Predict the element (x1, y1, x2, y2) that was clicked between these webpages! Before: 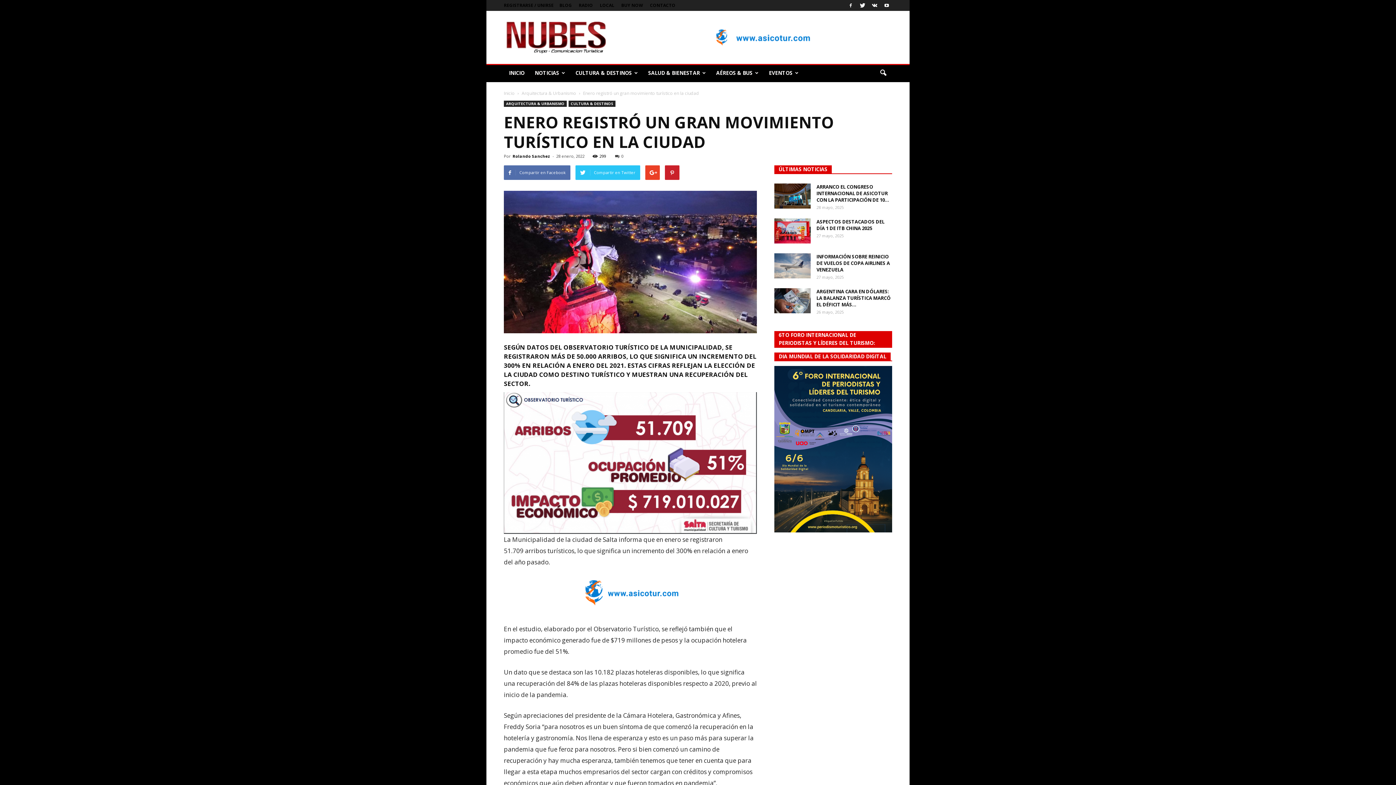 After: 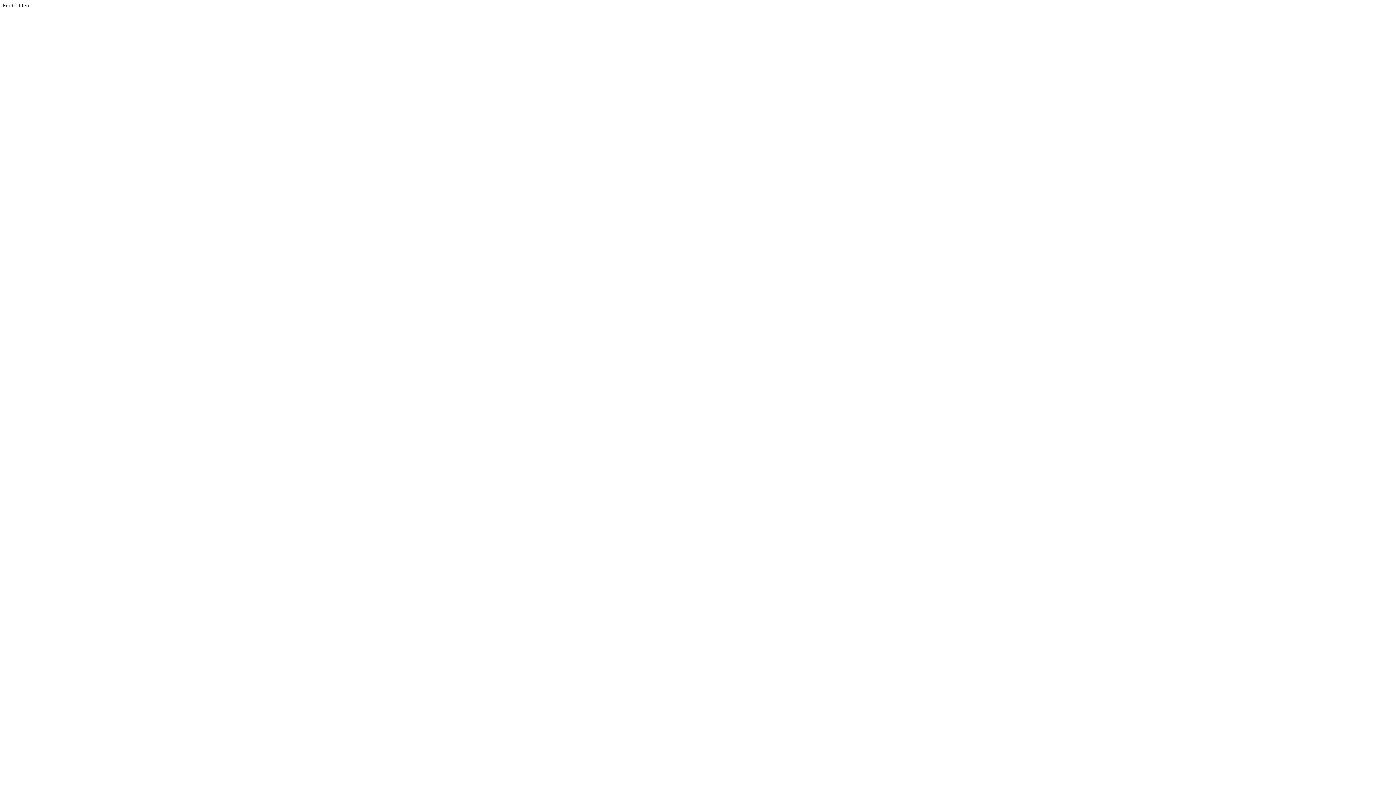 Action: bbox: (621, 2, 643, 8) label: BUY NOW